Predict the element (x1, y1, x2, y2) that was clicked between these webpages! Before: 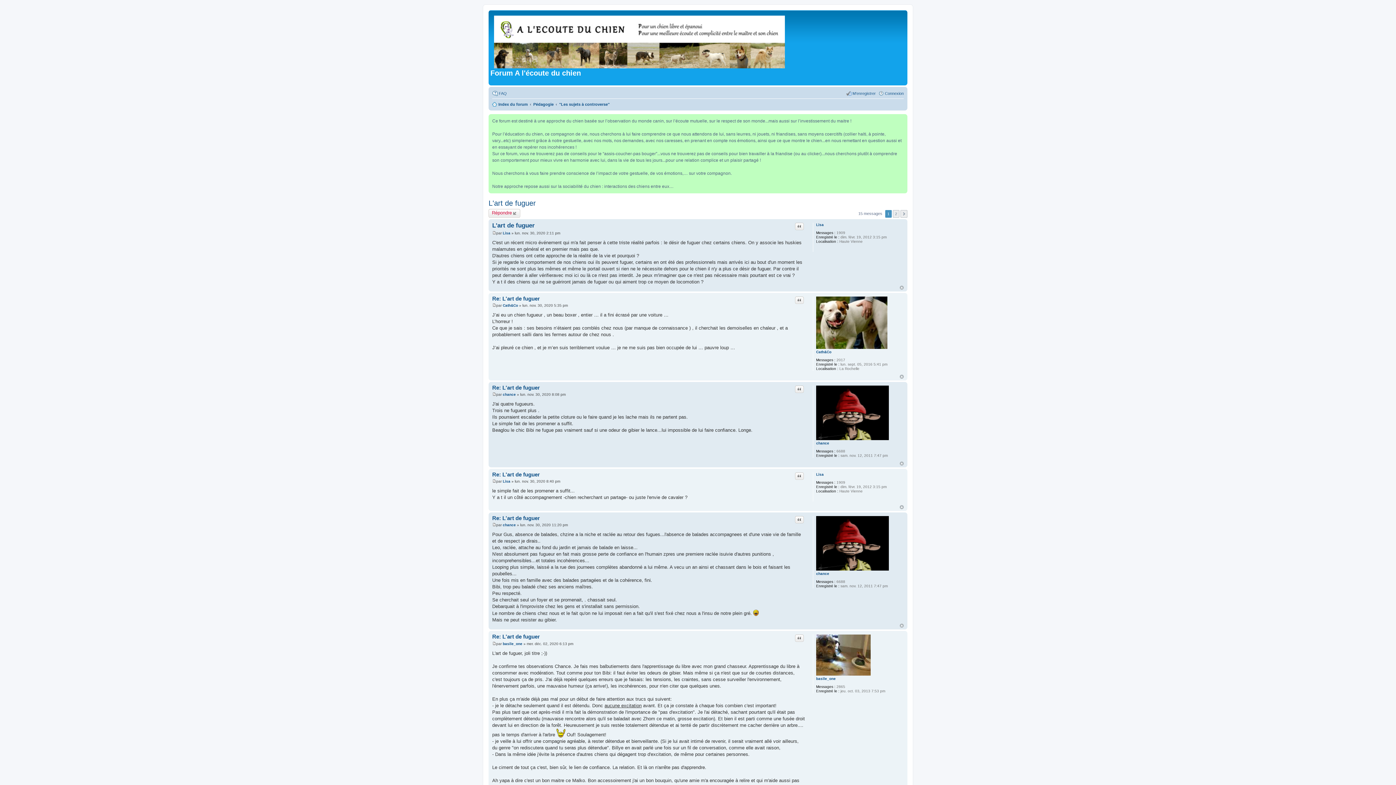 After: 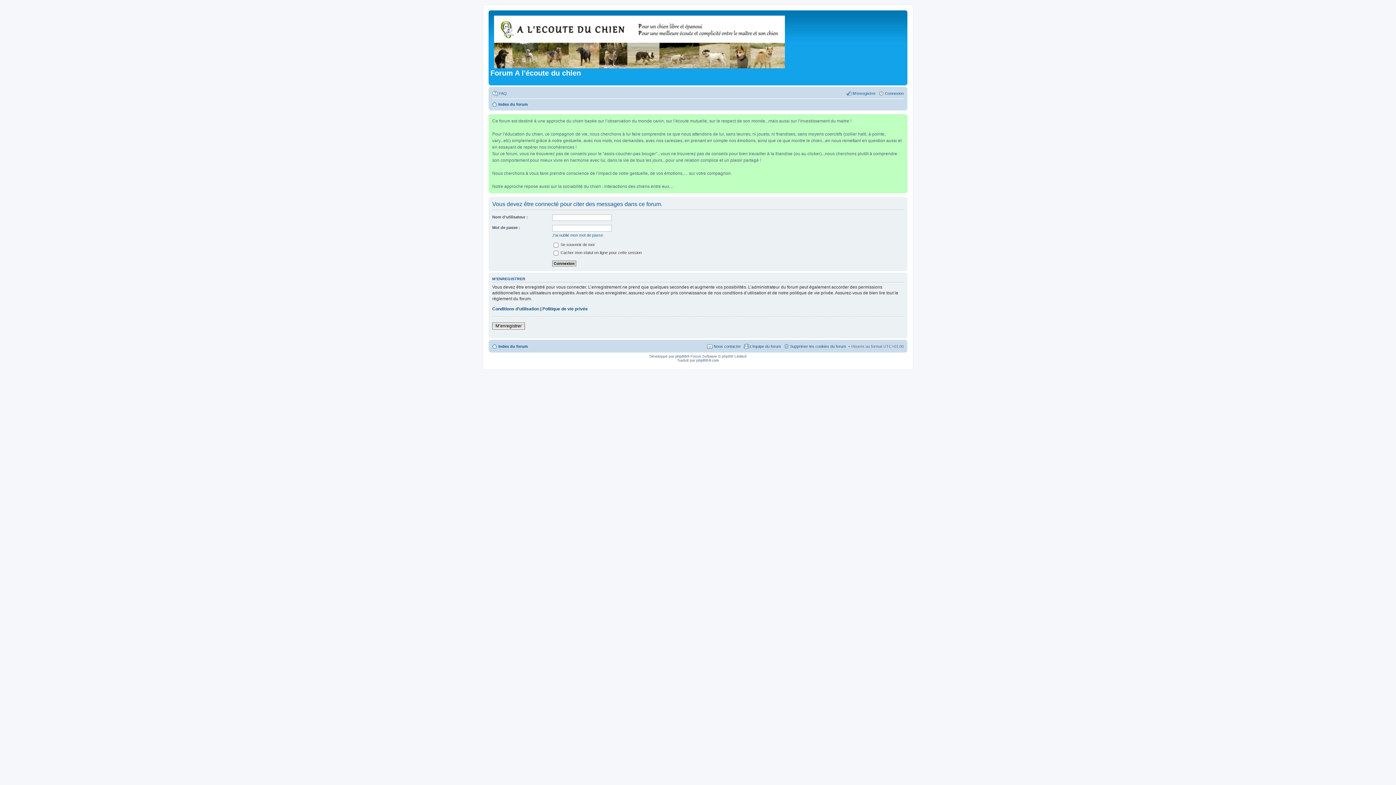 Action: label: Citation bbox: (795, 472, 804, 479)